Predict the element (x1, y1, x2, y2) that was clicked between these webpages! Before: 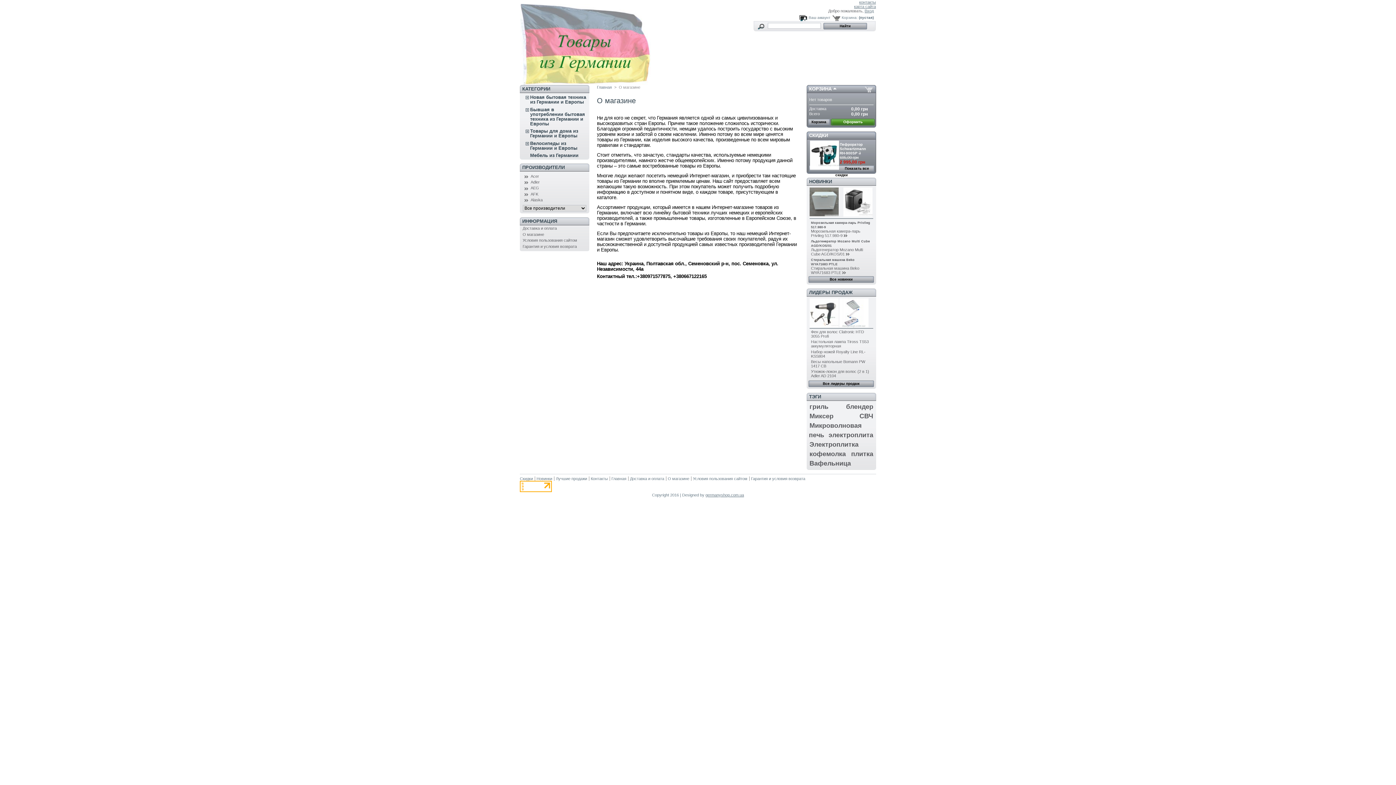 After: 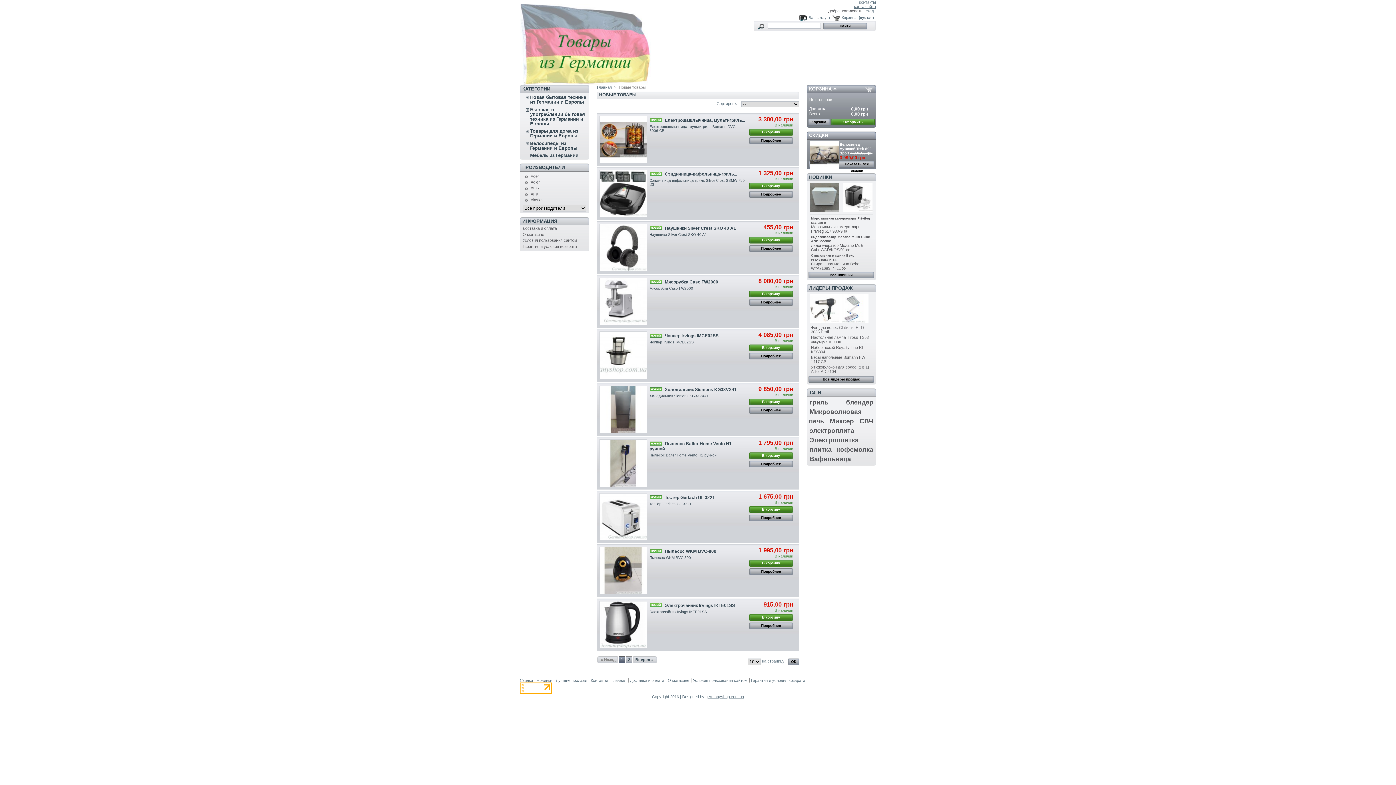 Action: bbox: (536, 476, 552, 480) label: Новинки